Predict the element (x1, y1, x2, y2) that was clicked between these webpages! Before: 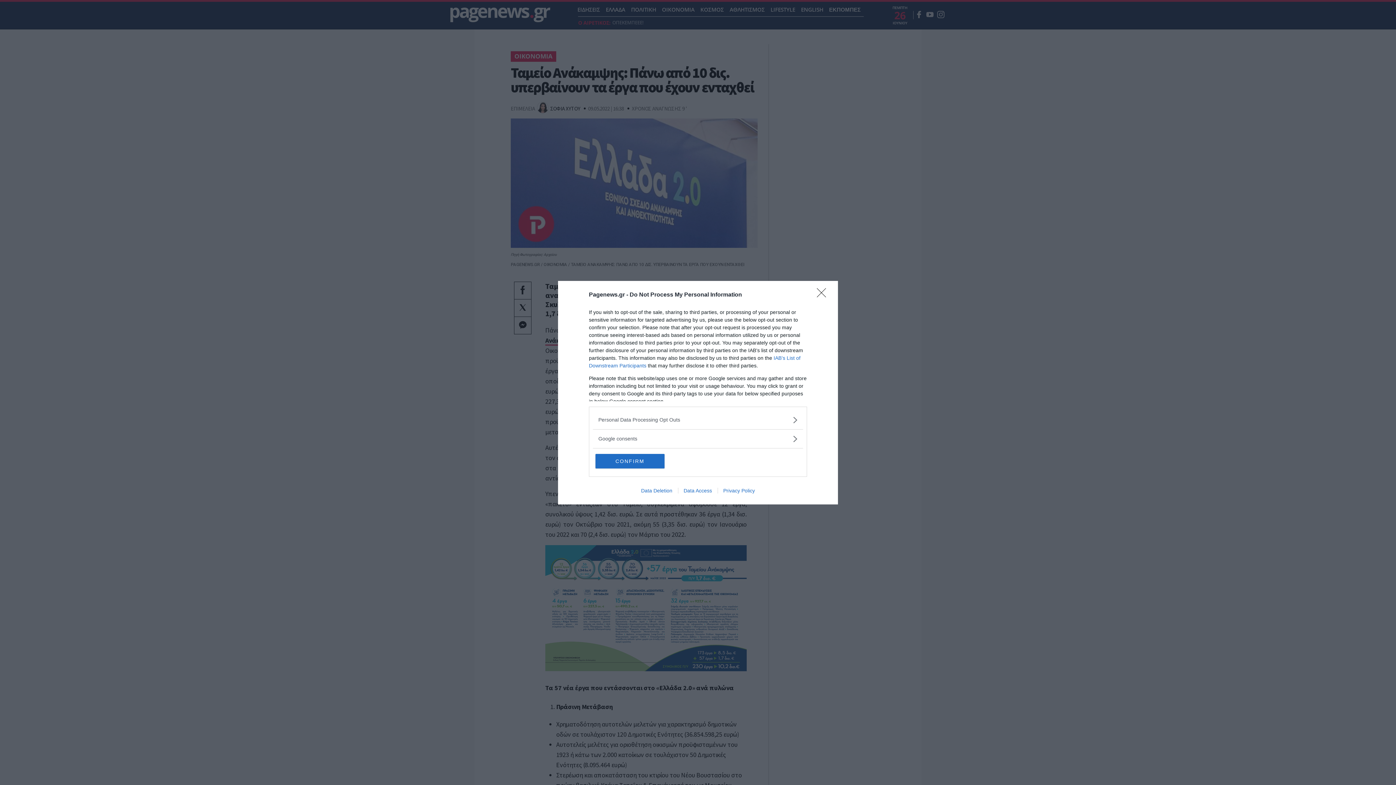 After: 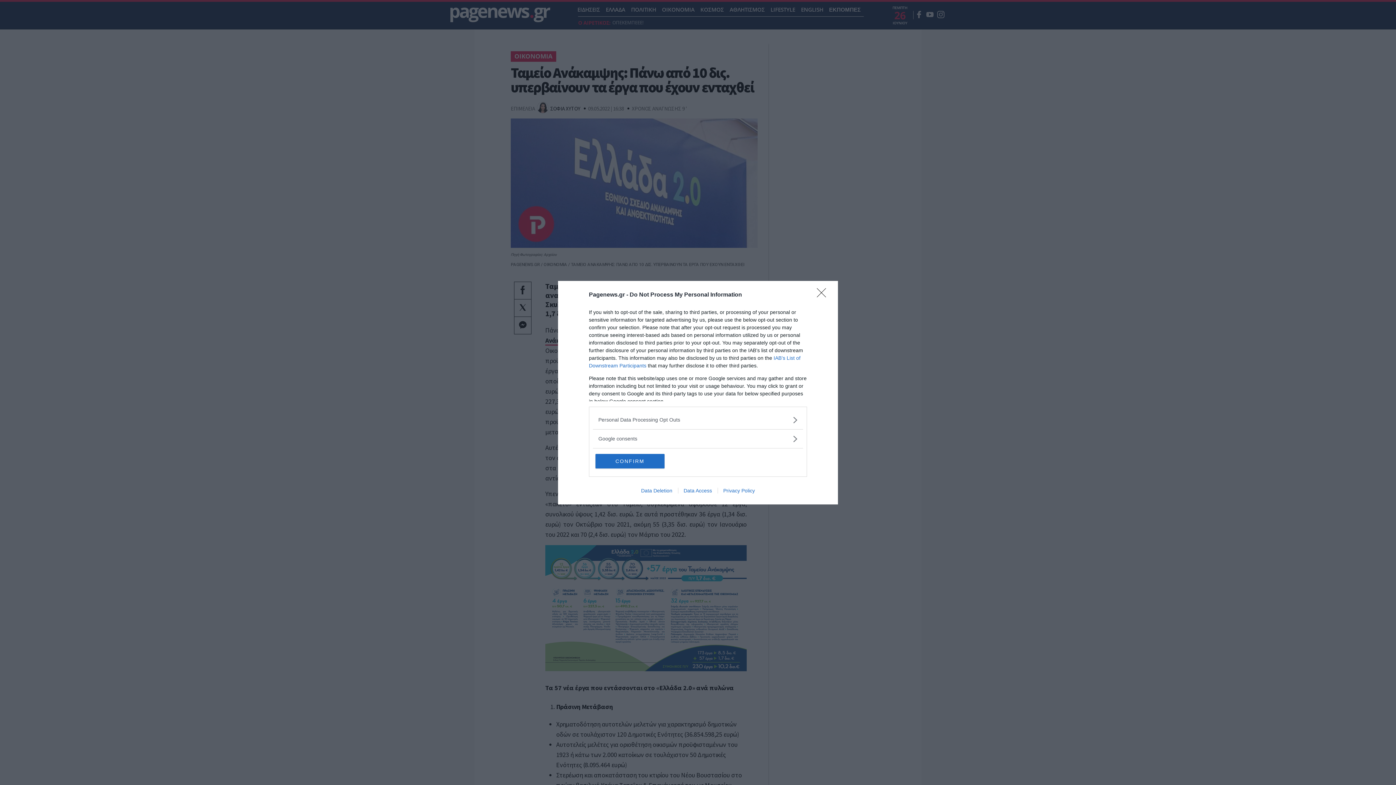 Action: label: Data Deletion bbox: (635, 487, 678, 493)